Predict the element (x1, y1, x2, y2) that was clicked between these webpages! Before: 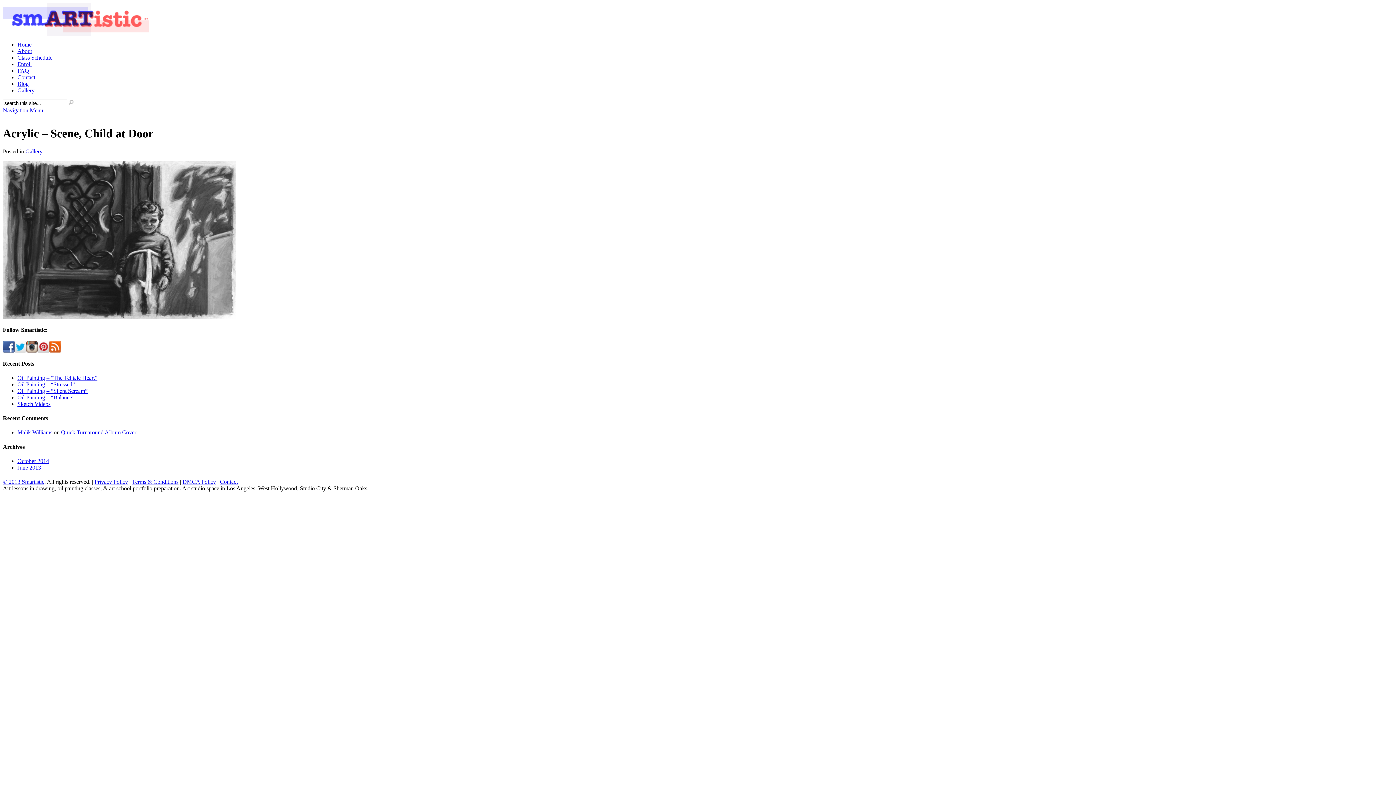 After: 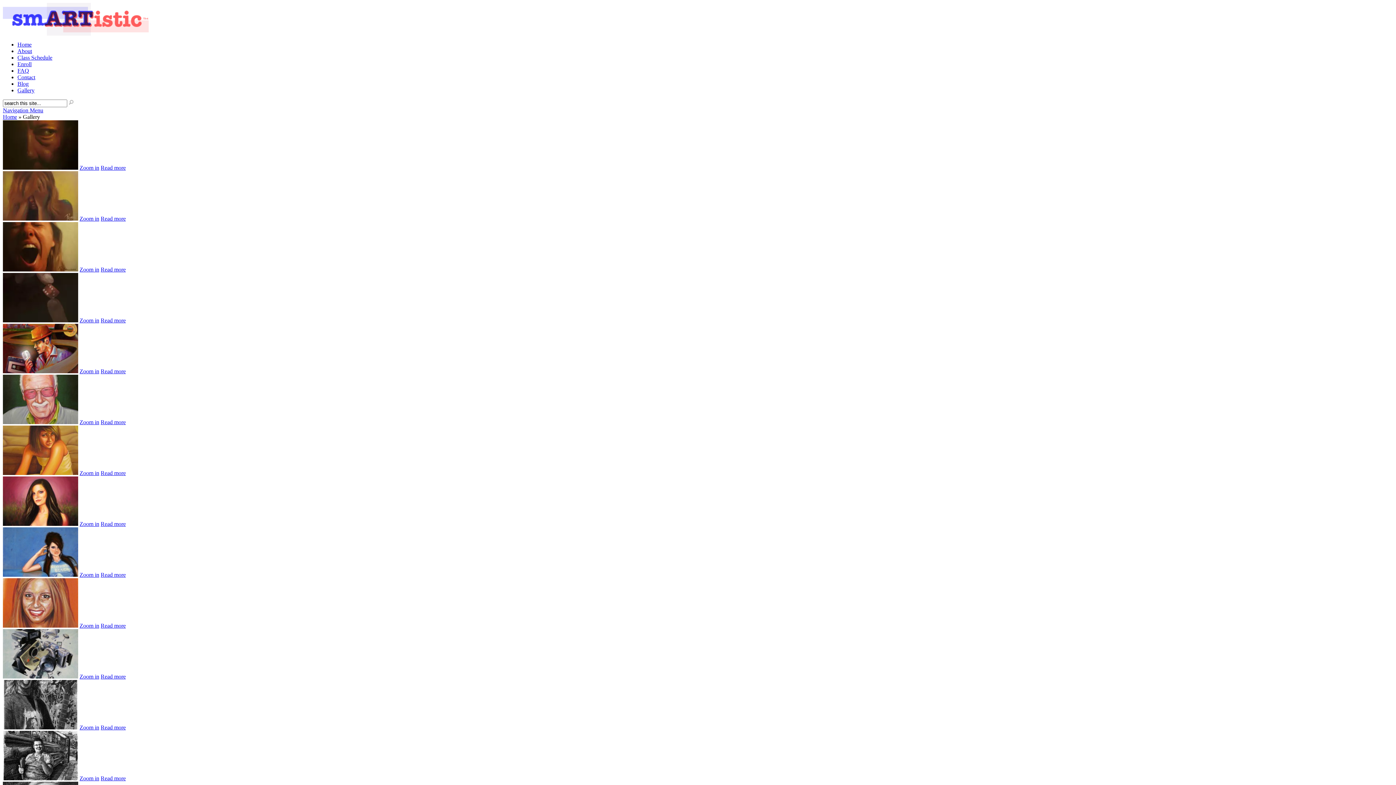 Action: label: Gallery bbox: (25, 148, 42, 154)